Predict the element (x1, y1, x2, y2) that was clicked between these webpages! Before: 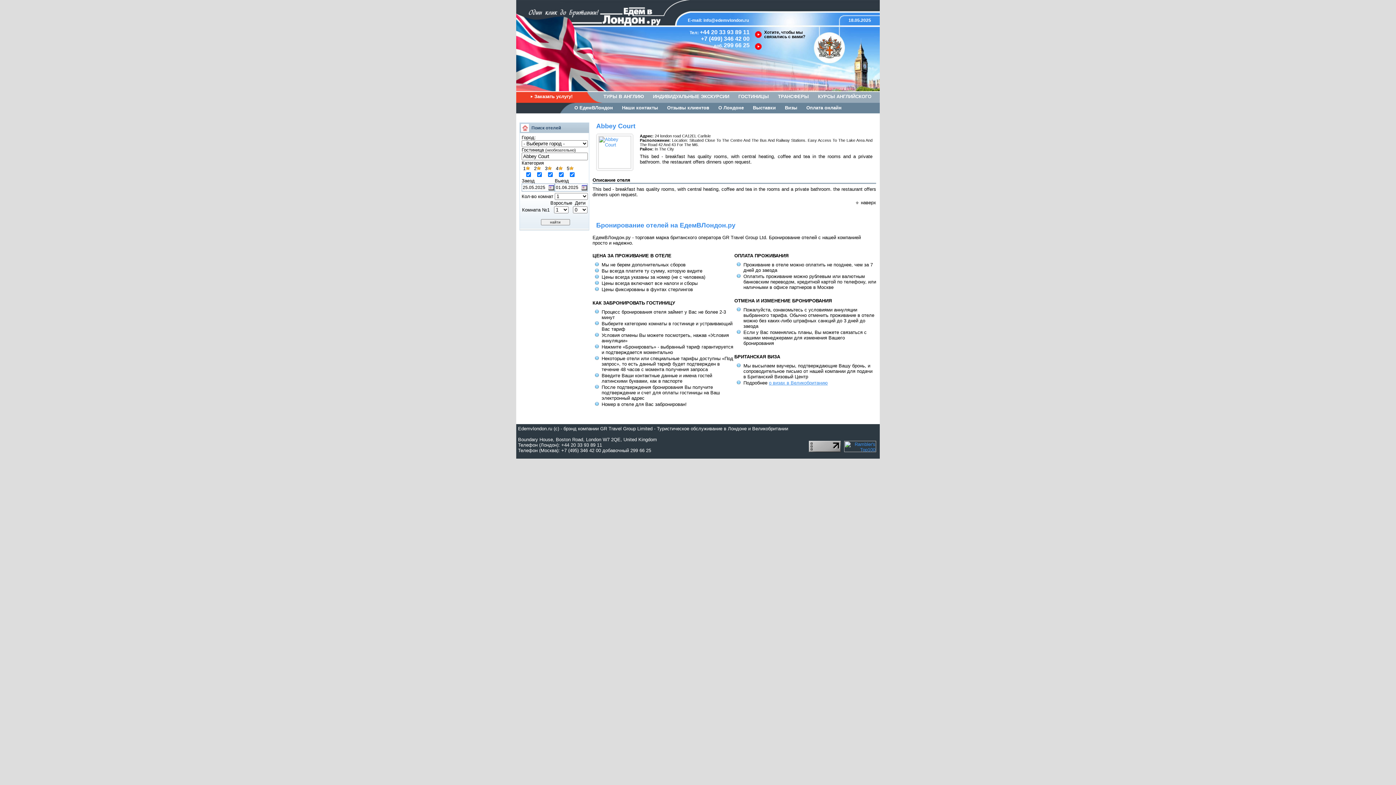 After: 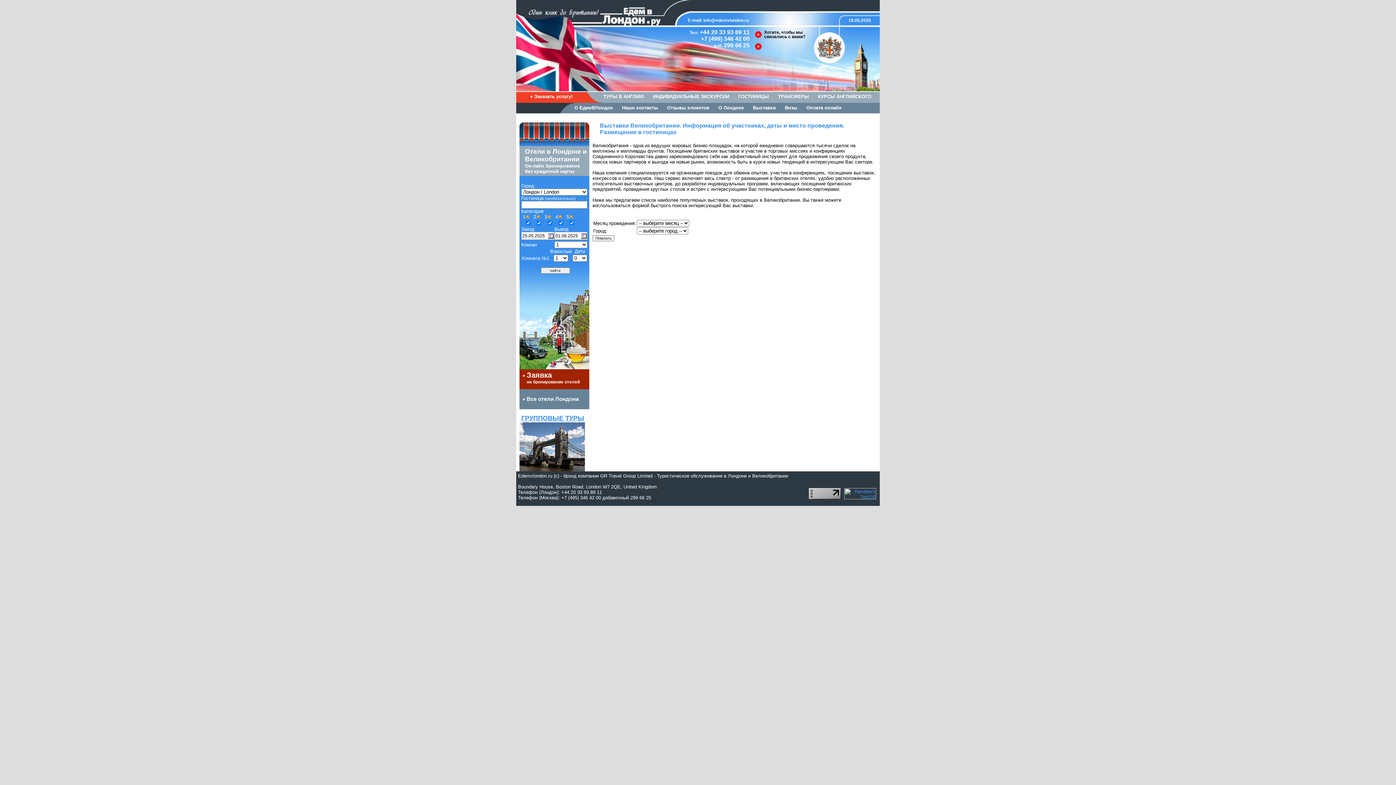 Action: label: Выставки bbox: (753, 105, 776, 110)